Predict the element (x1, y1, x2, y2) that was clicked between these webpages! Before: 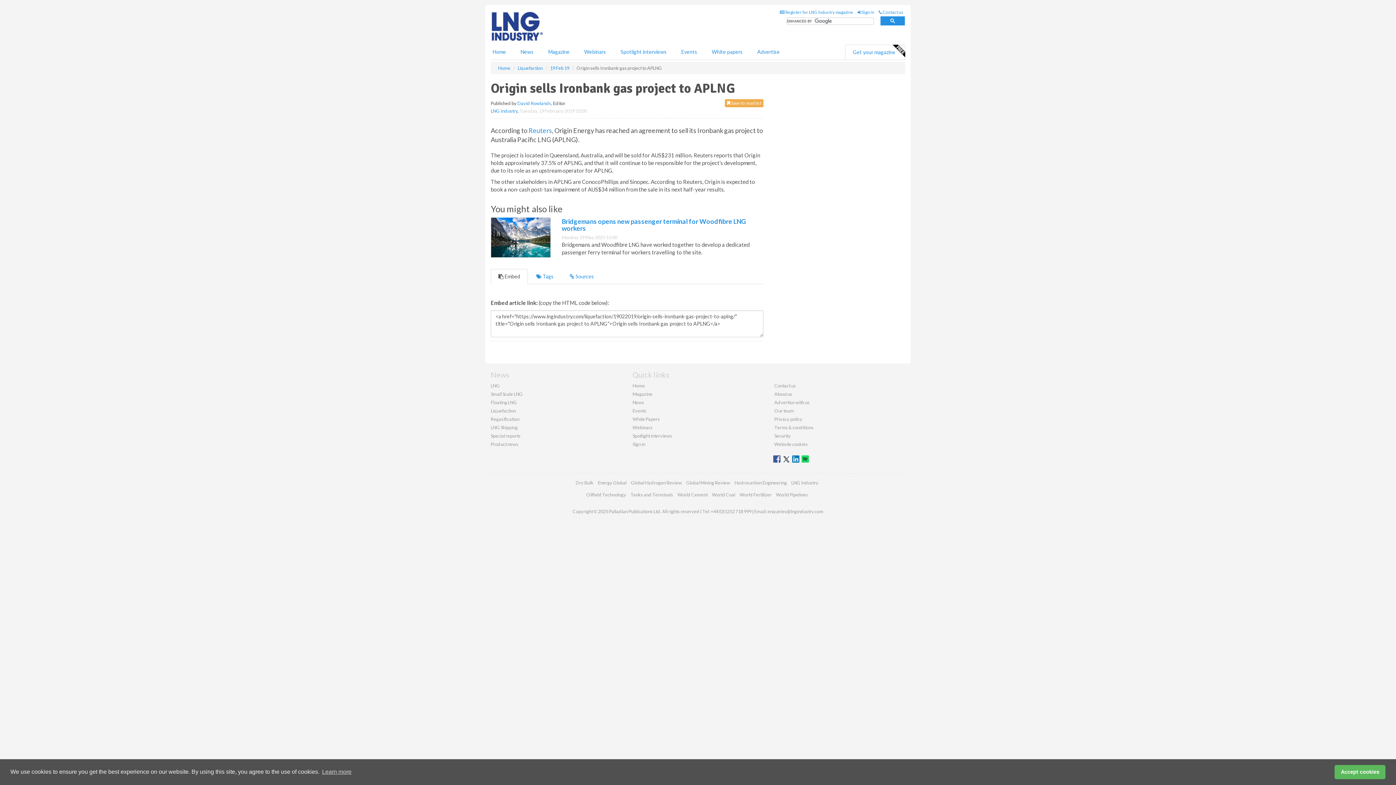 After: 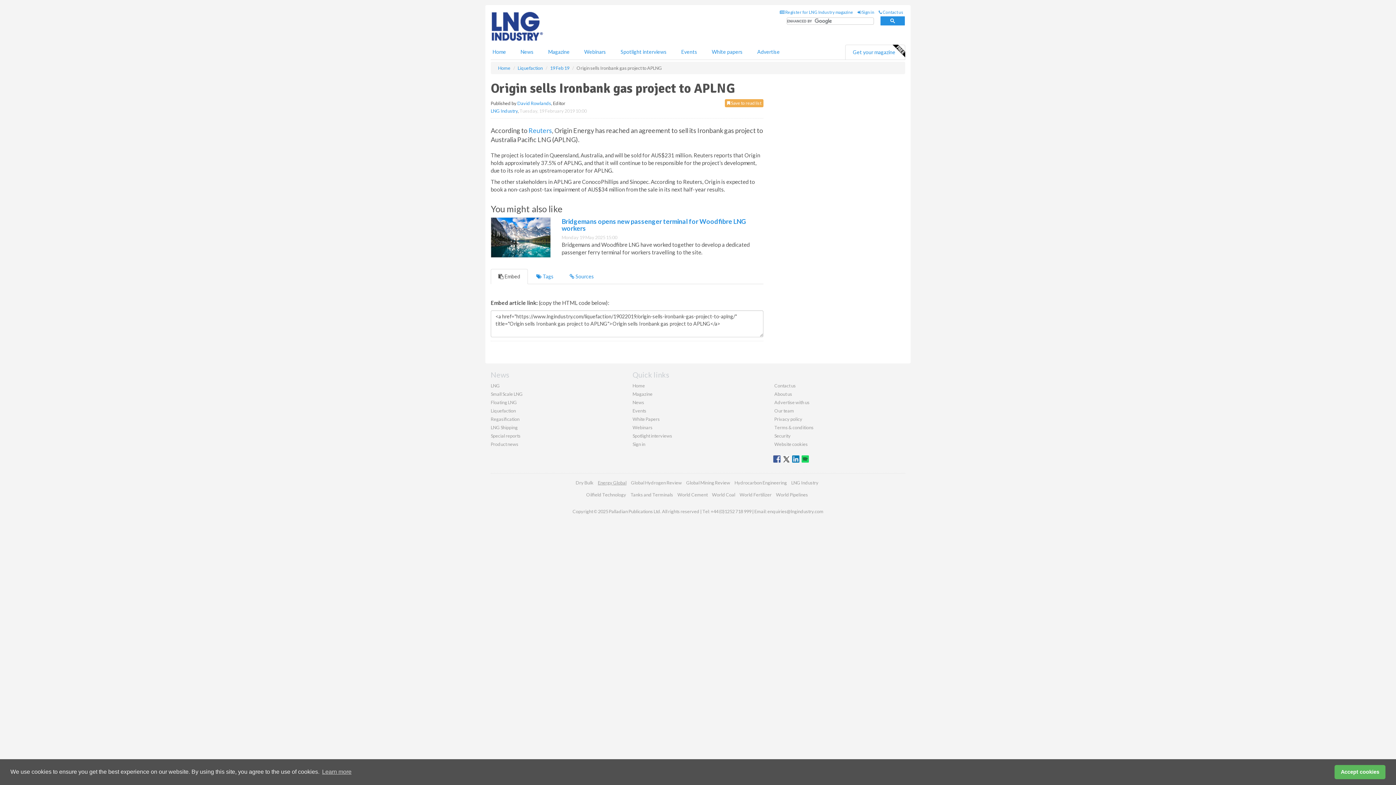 Action: bbox: (598, 479, 626, 485) label: Energy Global